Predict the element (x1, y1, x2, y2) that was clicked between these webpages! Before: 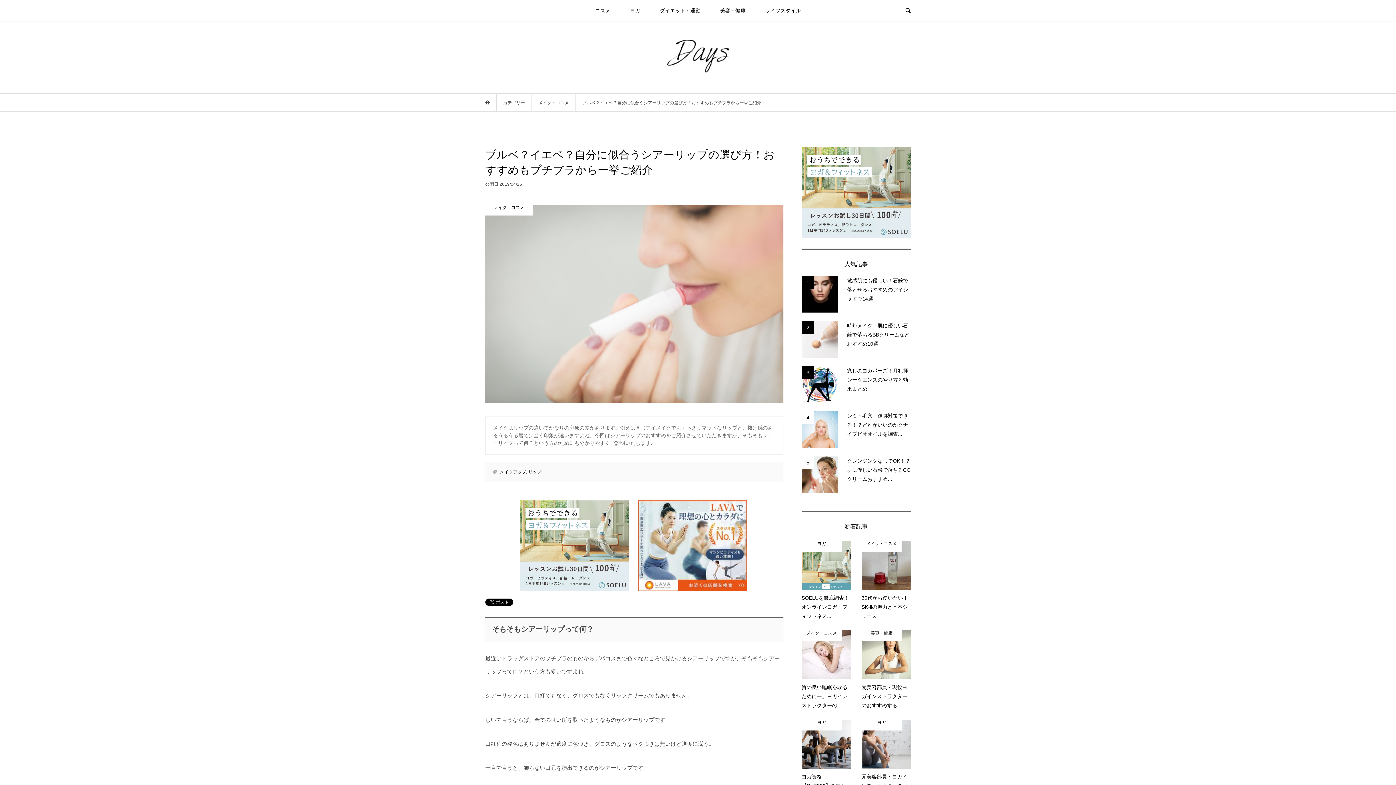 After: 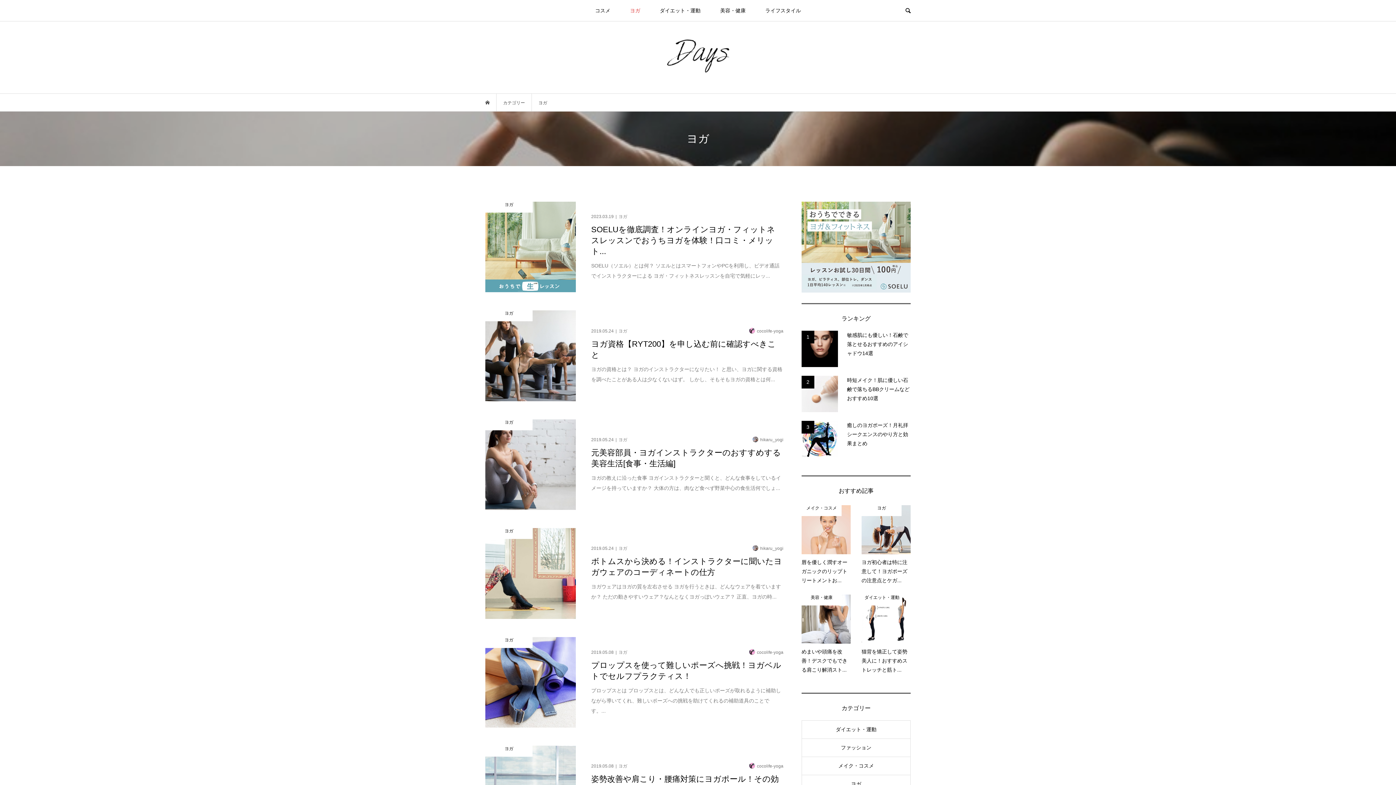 Action: bbox: (621, 0, 649, 21) label: ヨガ